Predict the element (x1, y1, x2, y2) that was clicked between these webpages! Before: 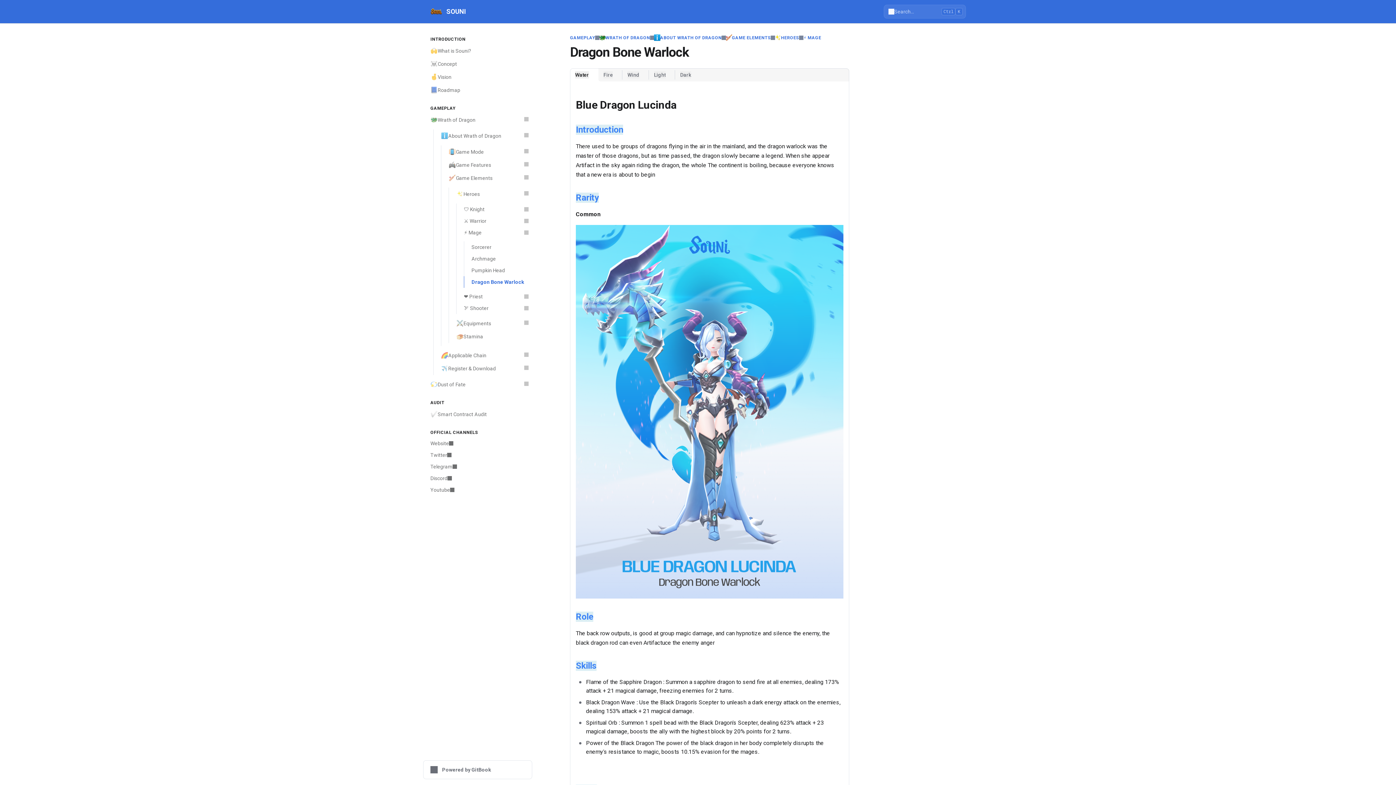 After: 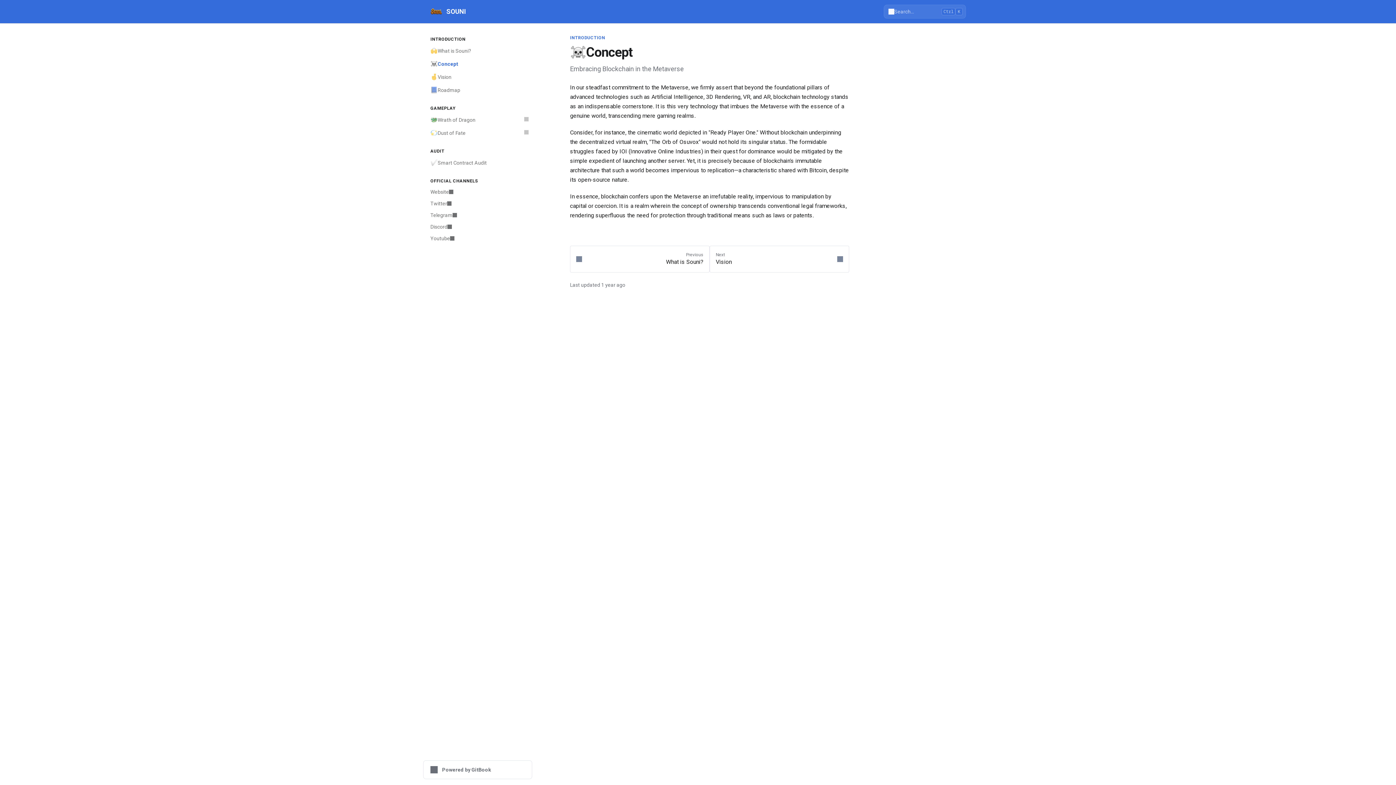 Action: bbox: (426, 57, 532, 70) label: ☠️
Concept